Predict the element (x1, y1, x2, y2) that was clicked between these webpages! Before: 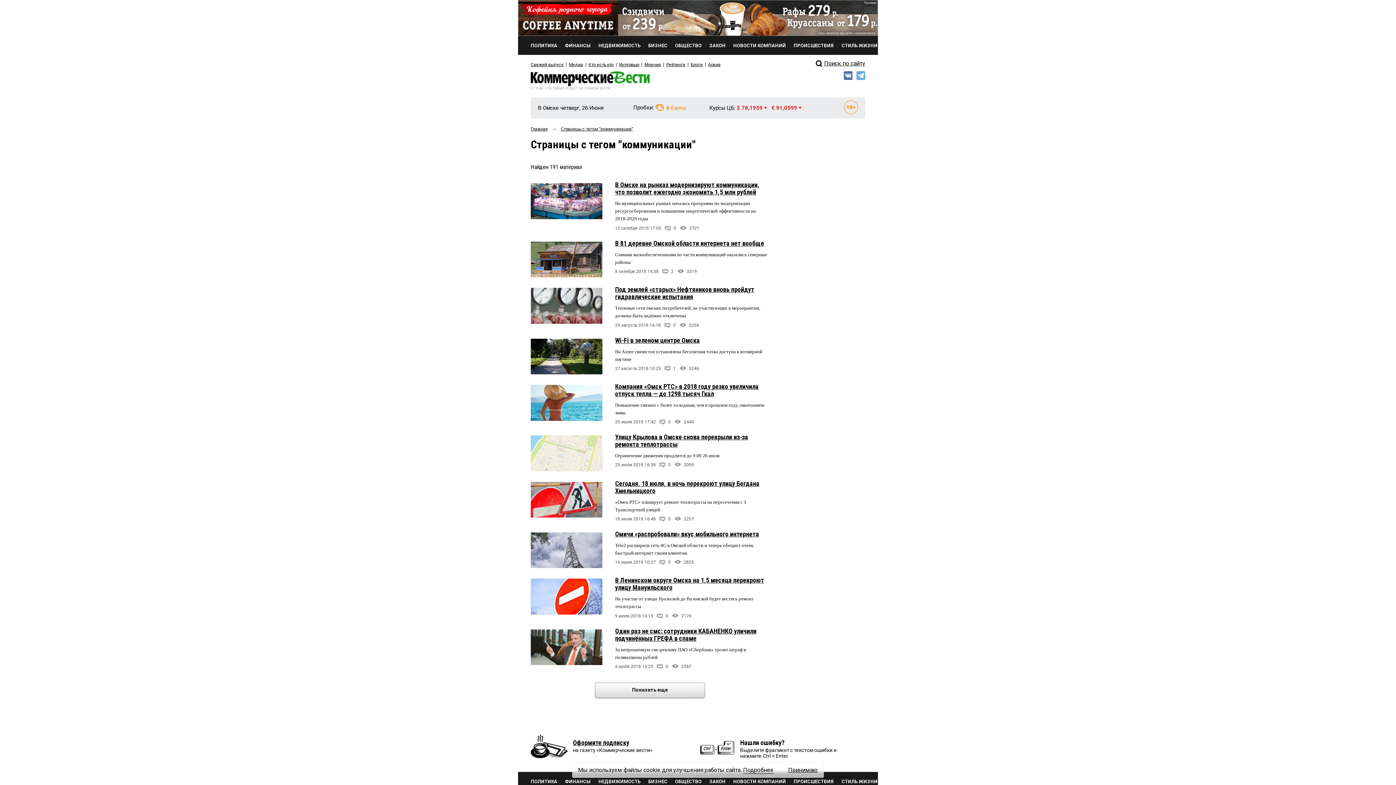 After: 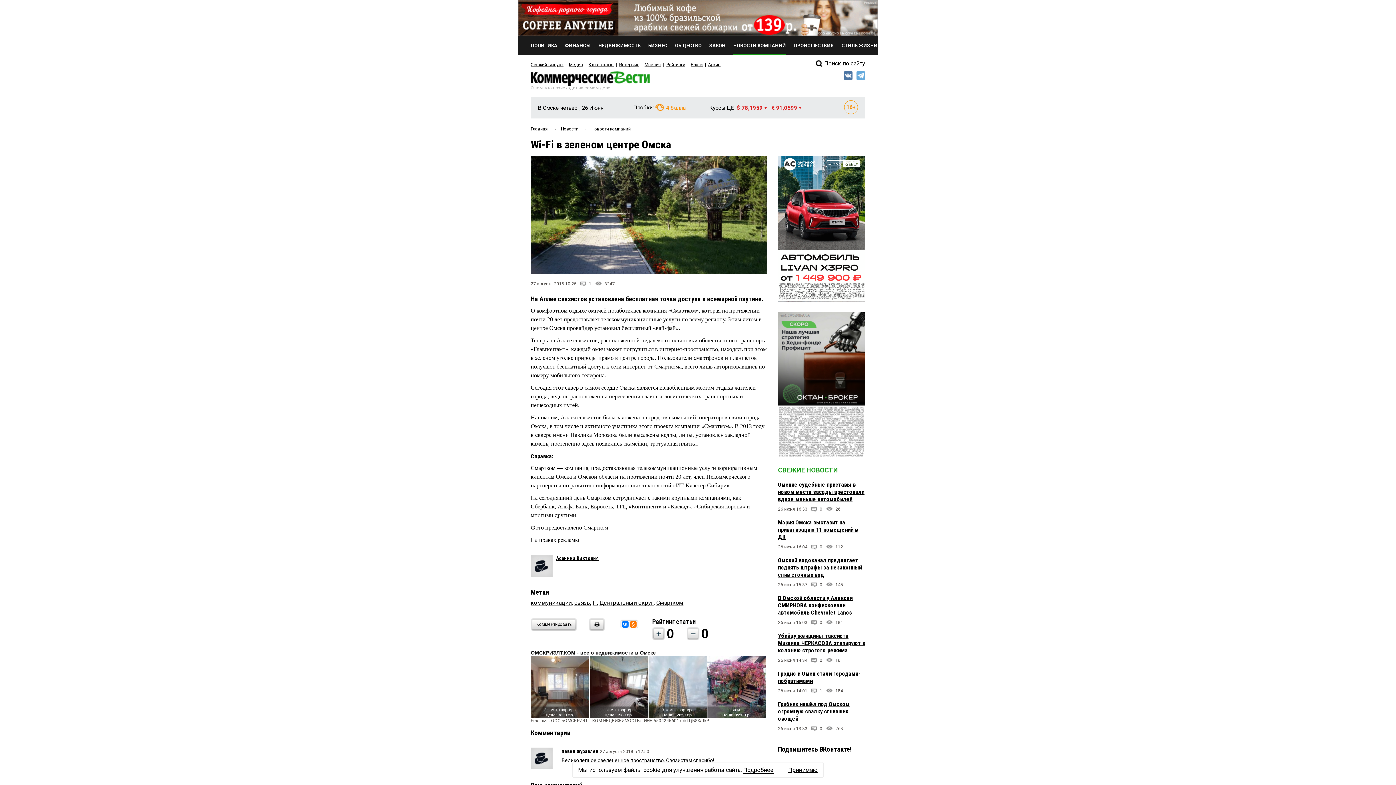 Action: bbox: (530, 369, 602, 376)